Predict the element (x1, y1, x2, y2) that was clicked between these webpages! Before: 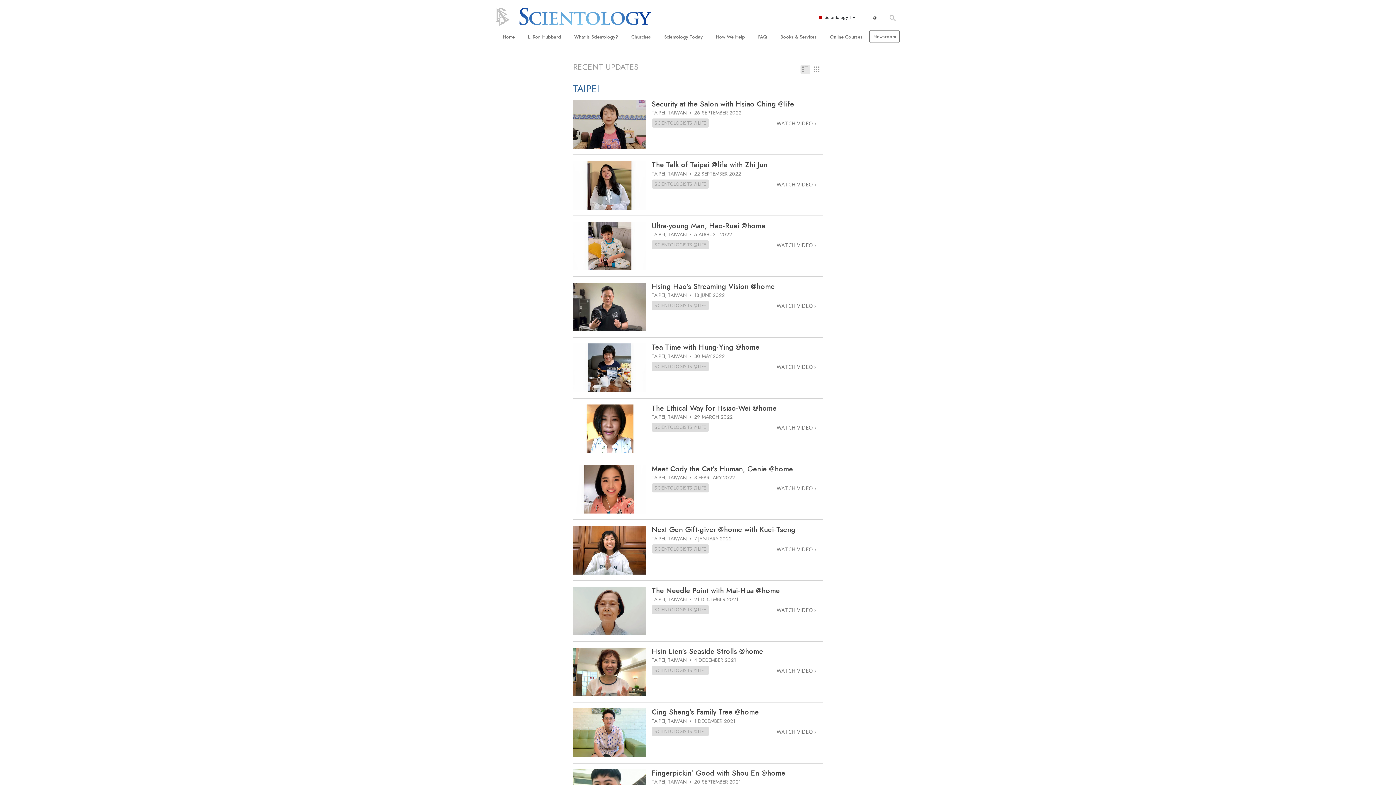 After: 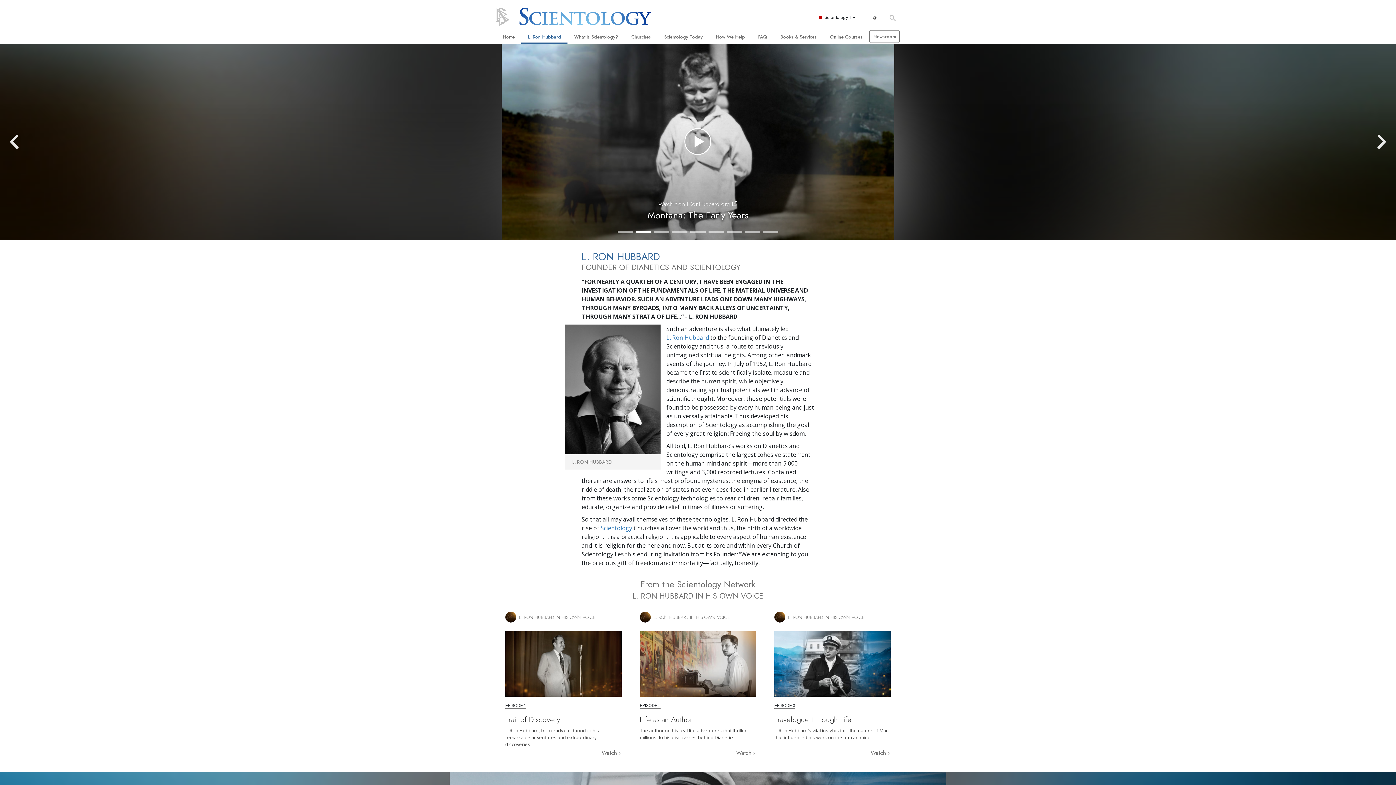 Action: label: L. Ron Hubbard bbox: (521, 30, 567, 43)